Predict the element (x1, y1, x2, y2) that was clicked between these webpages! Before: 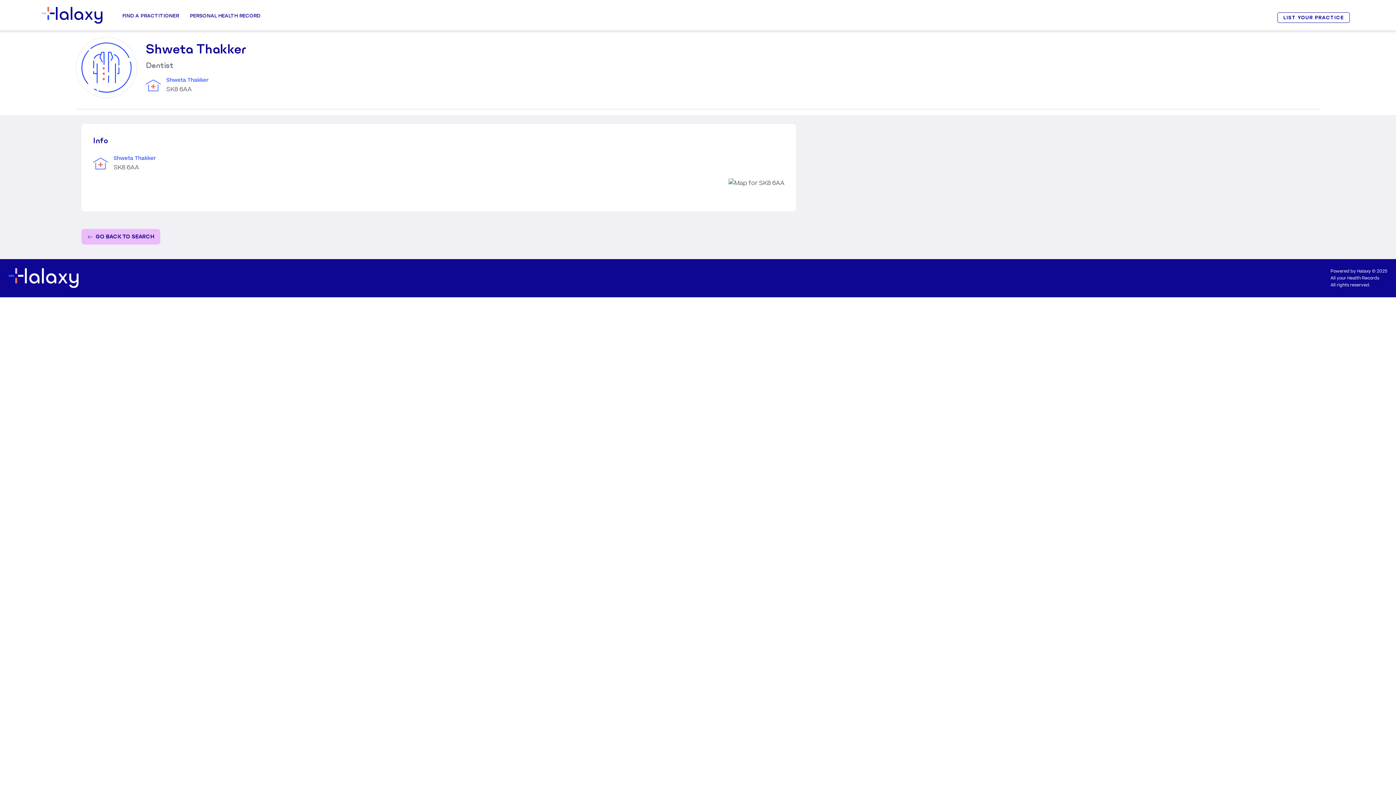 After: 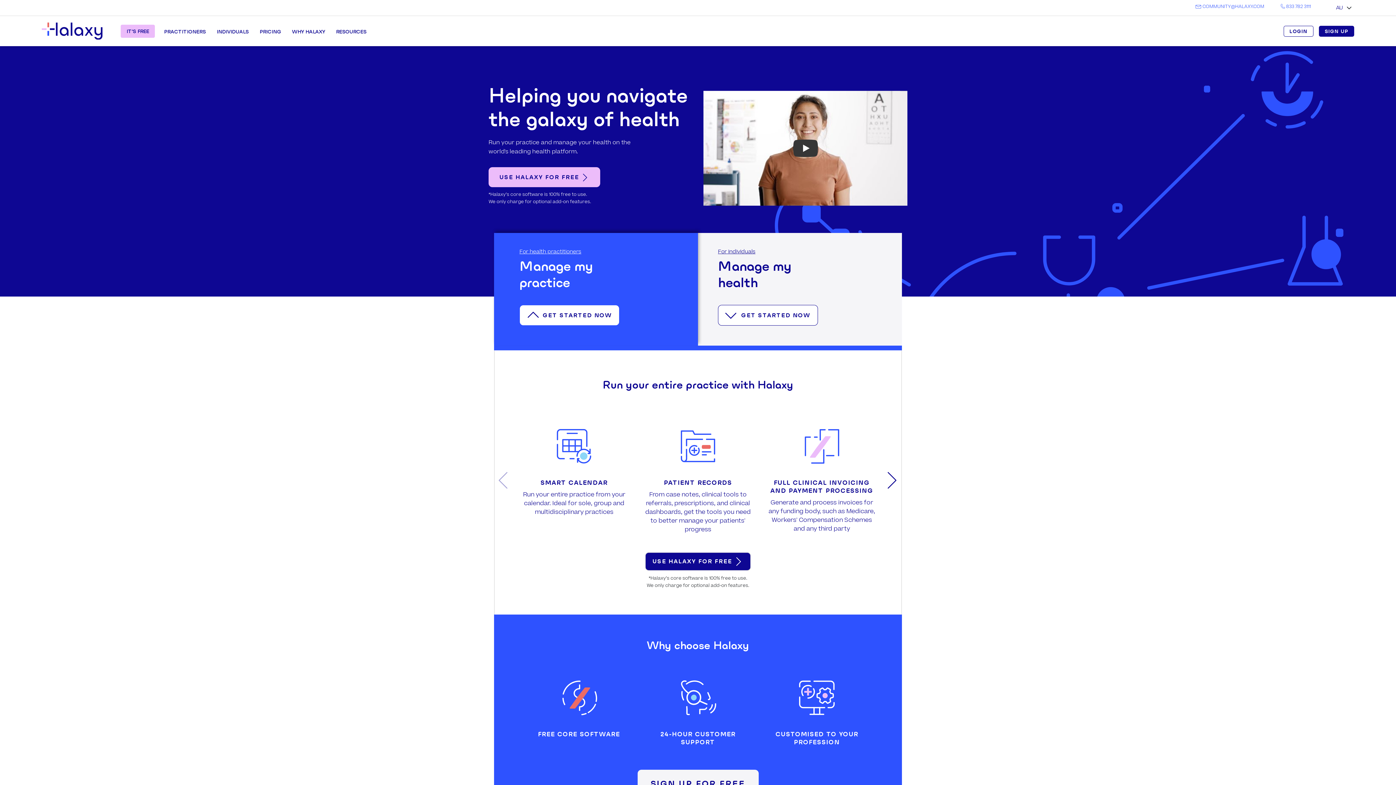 Action: bbox: (41, 6, 102, 23)